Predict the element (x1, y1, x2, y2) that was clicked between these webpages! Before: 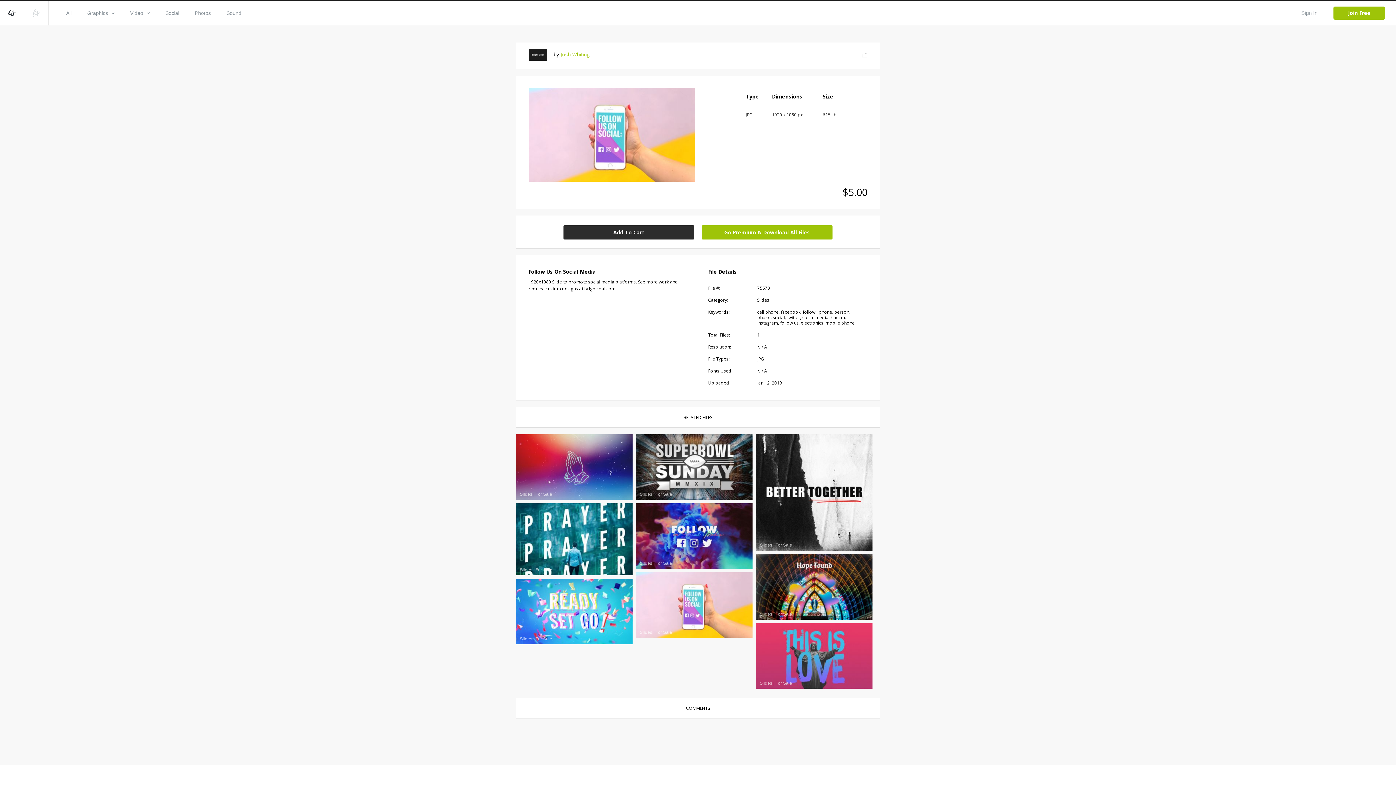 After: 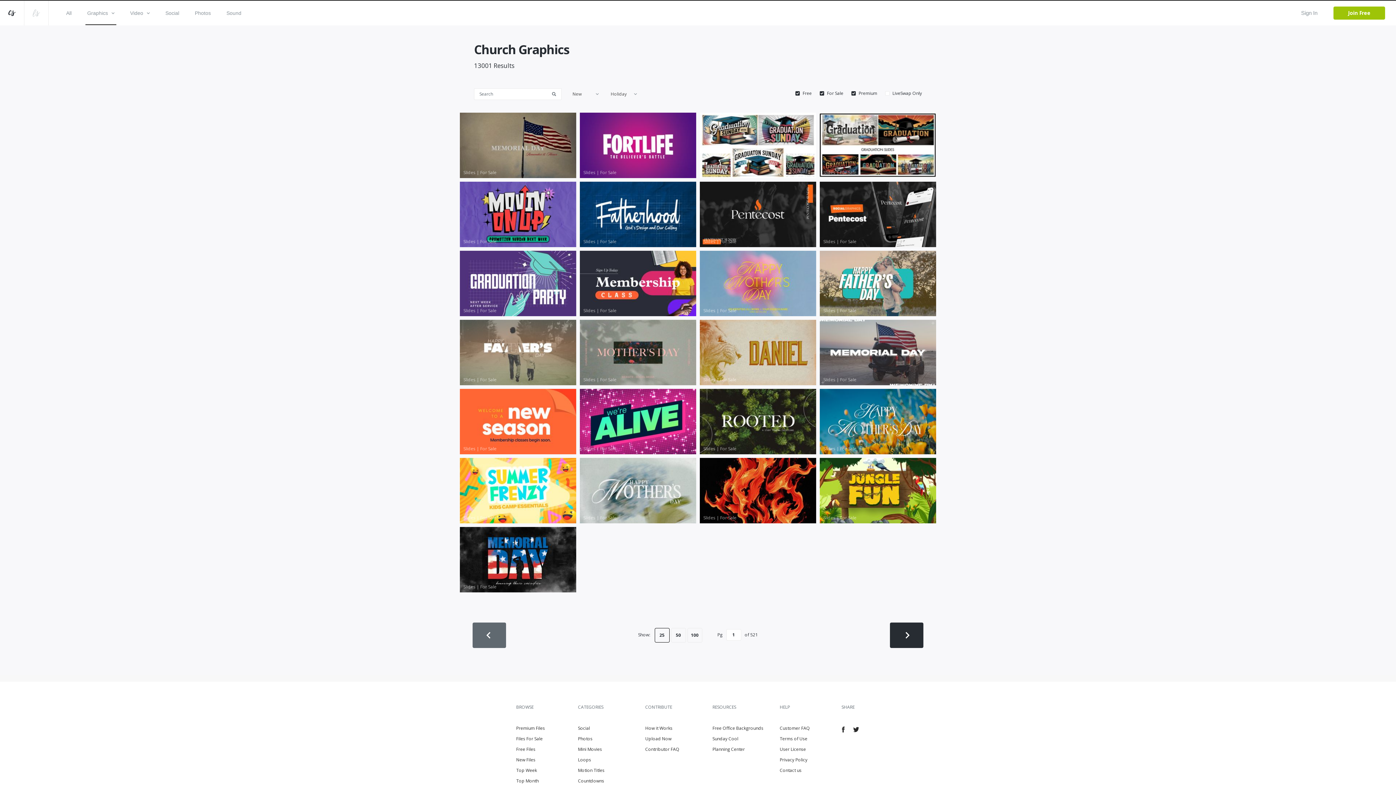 Action: label: Graphics bbox: (85, 1, 116, 24)